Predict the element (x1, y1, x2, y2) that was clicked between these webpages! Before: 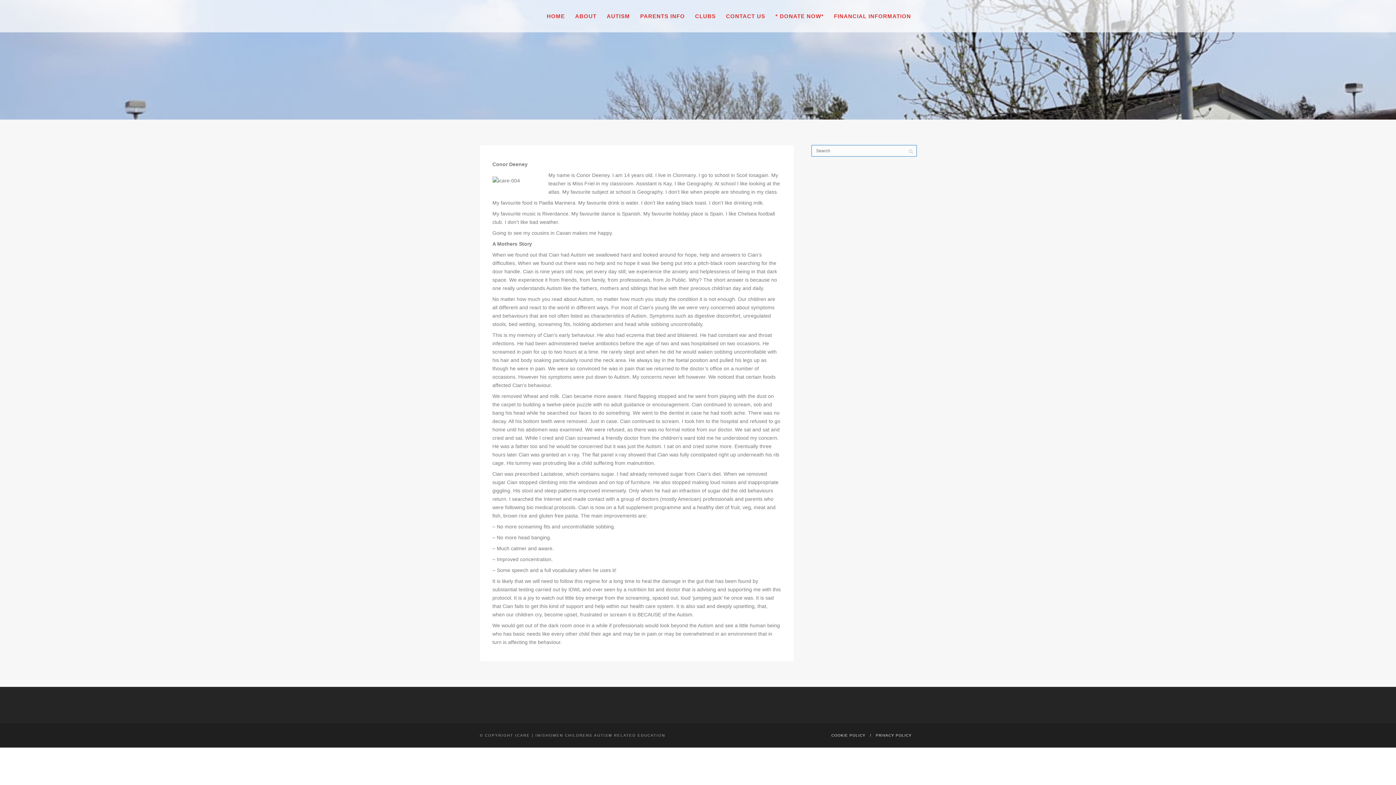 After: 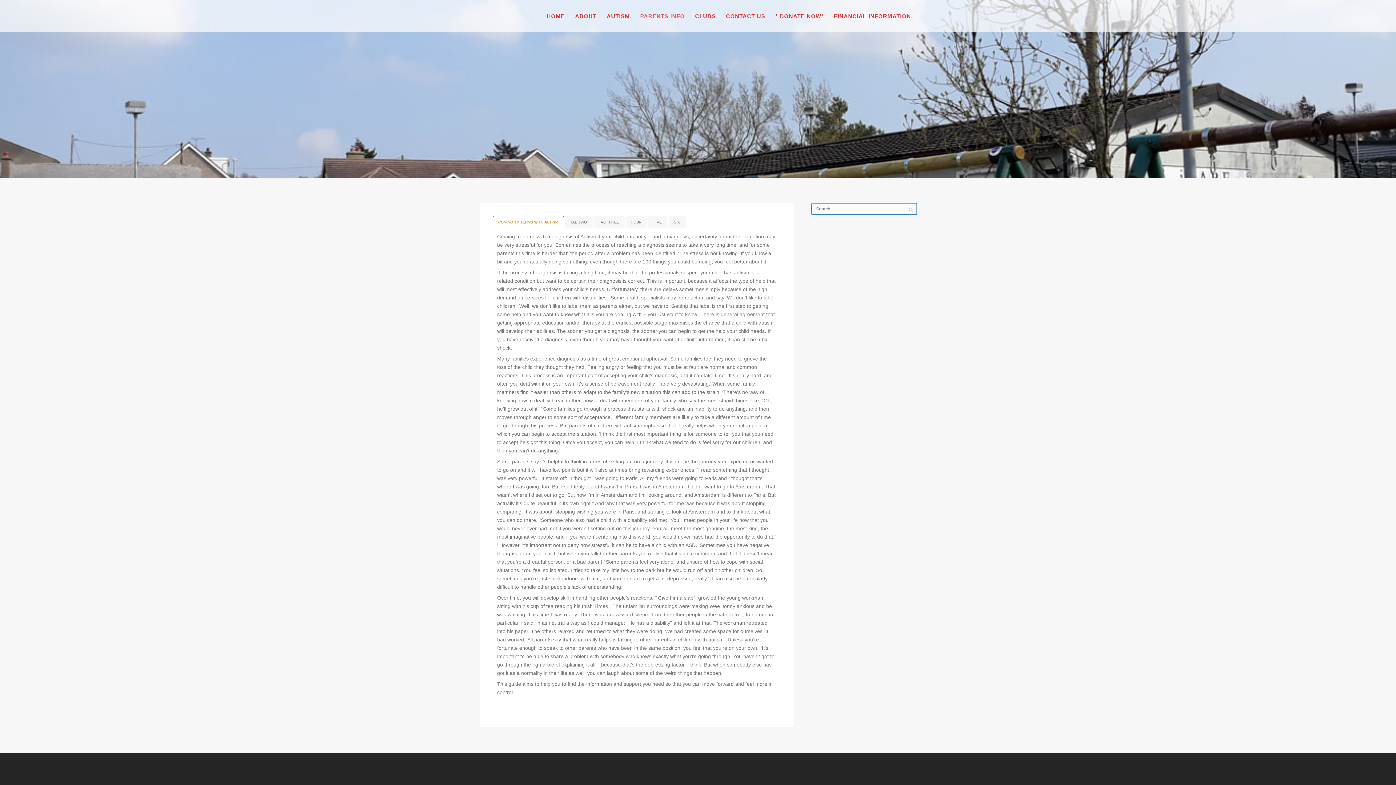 Action: bbox: (635, 10, 690, 21) label: PARENTS INFO